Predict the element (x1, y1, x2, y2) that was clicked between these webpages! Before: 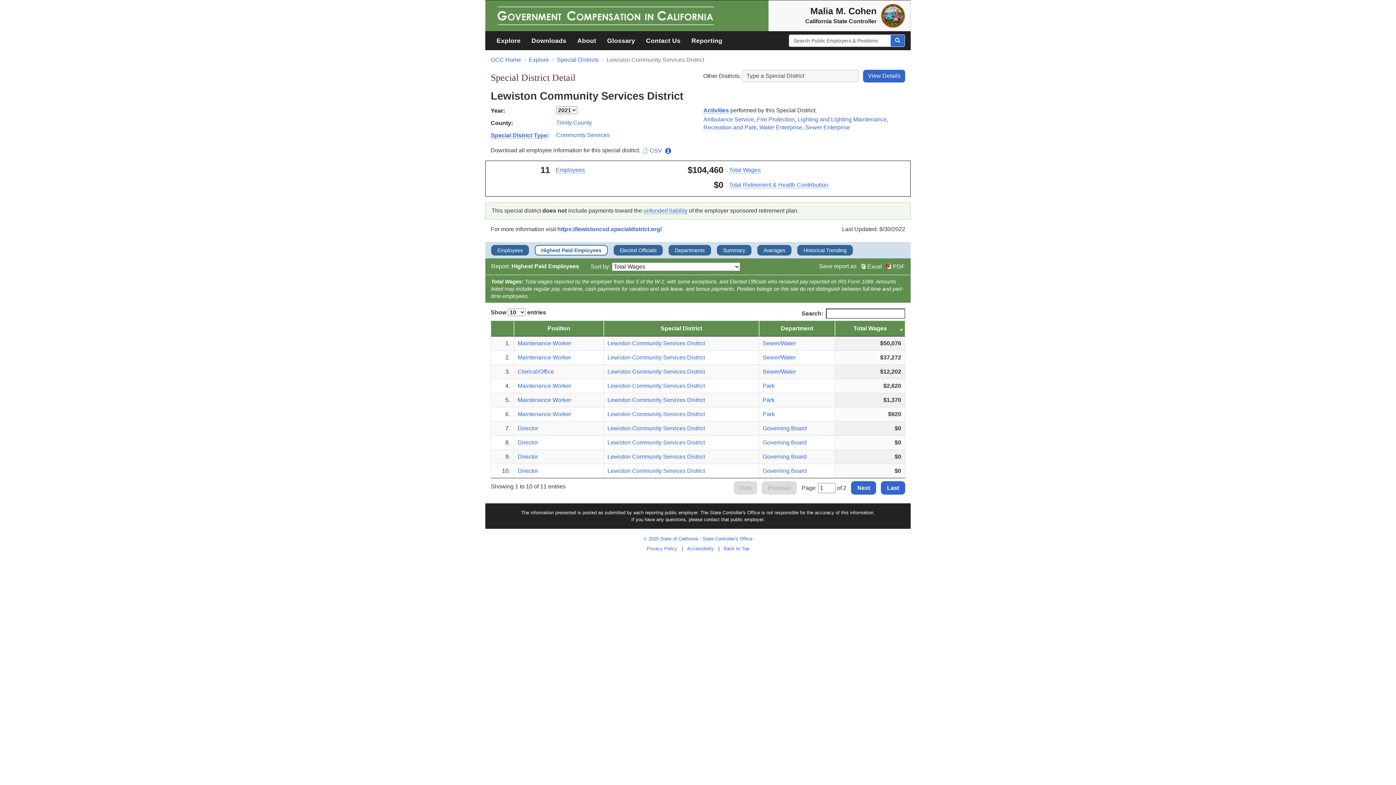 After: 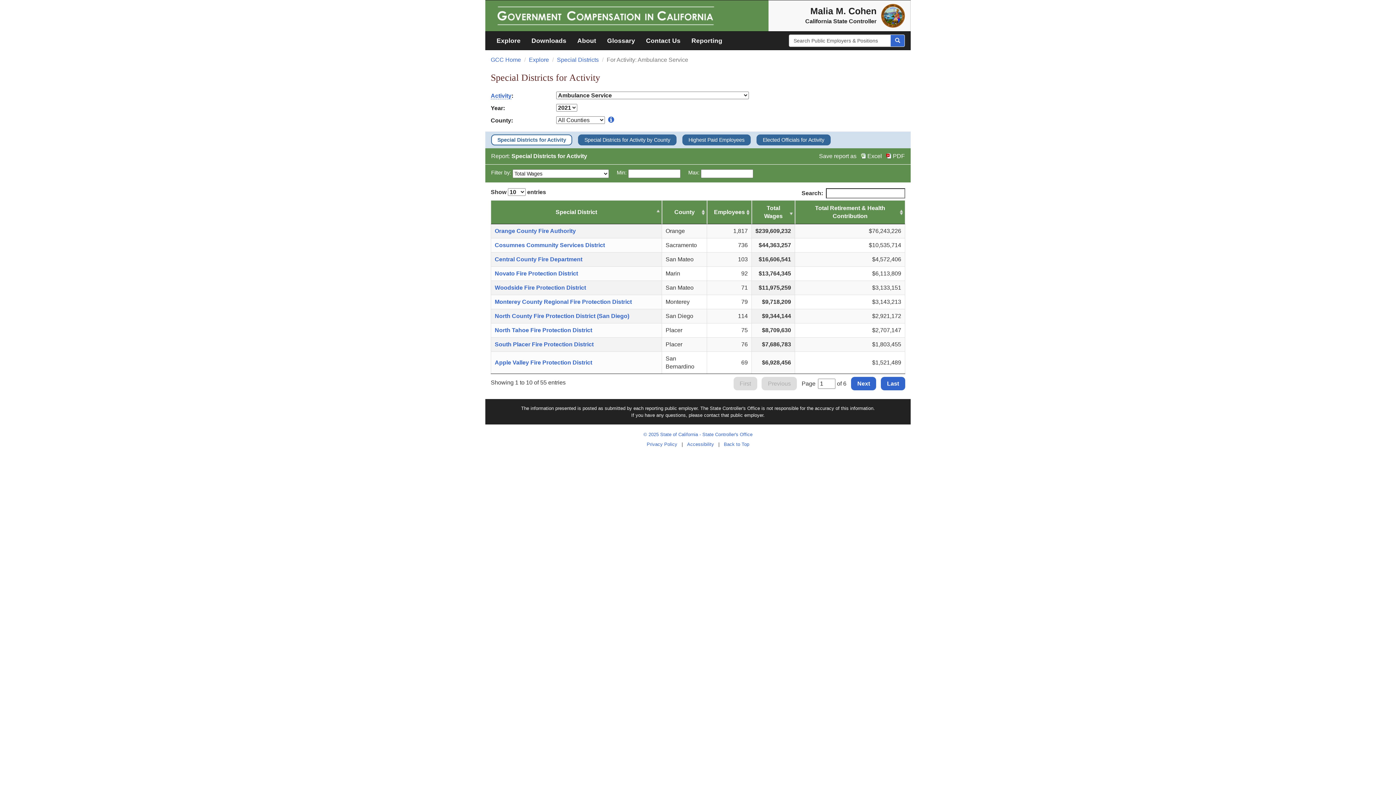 Action: label: Ambulance Service bbox: (703, 116, 754, 122)